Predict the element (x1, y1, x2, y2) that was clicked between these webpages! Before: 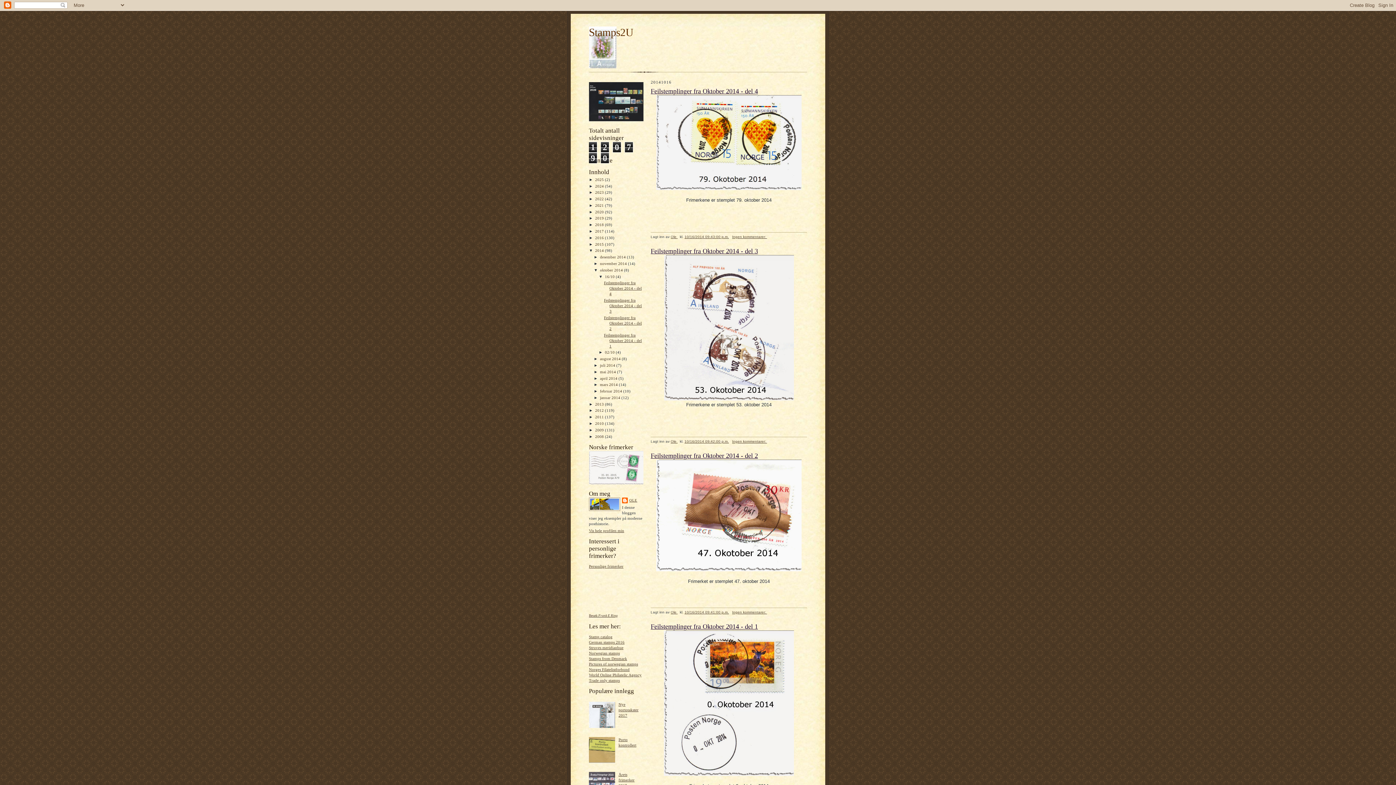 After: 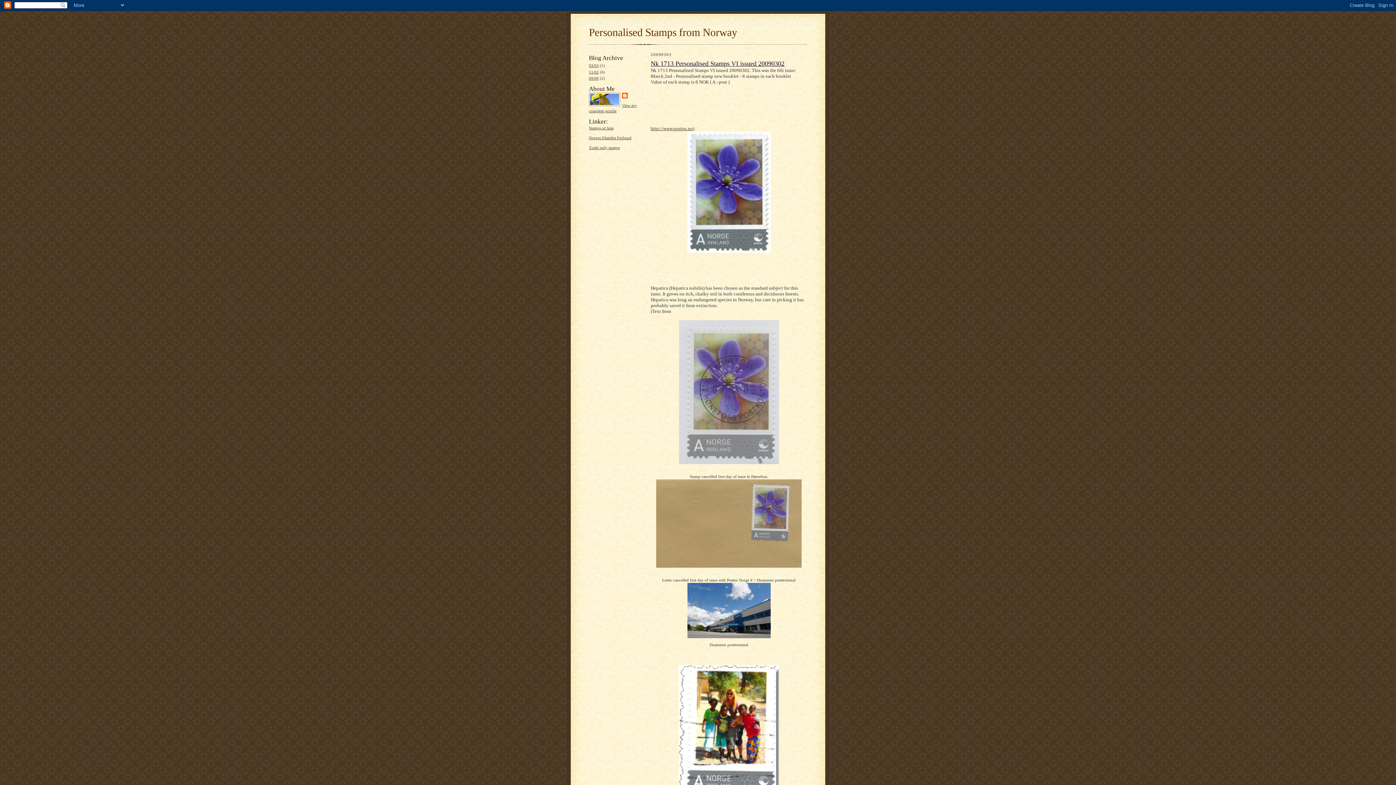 Action: label: Personlige frimerker bbox: (589, 564, 623, 568)